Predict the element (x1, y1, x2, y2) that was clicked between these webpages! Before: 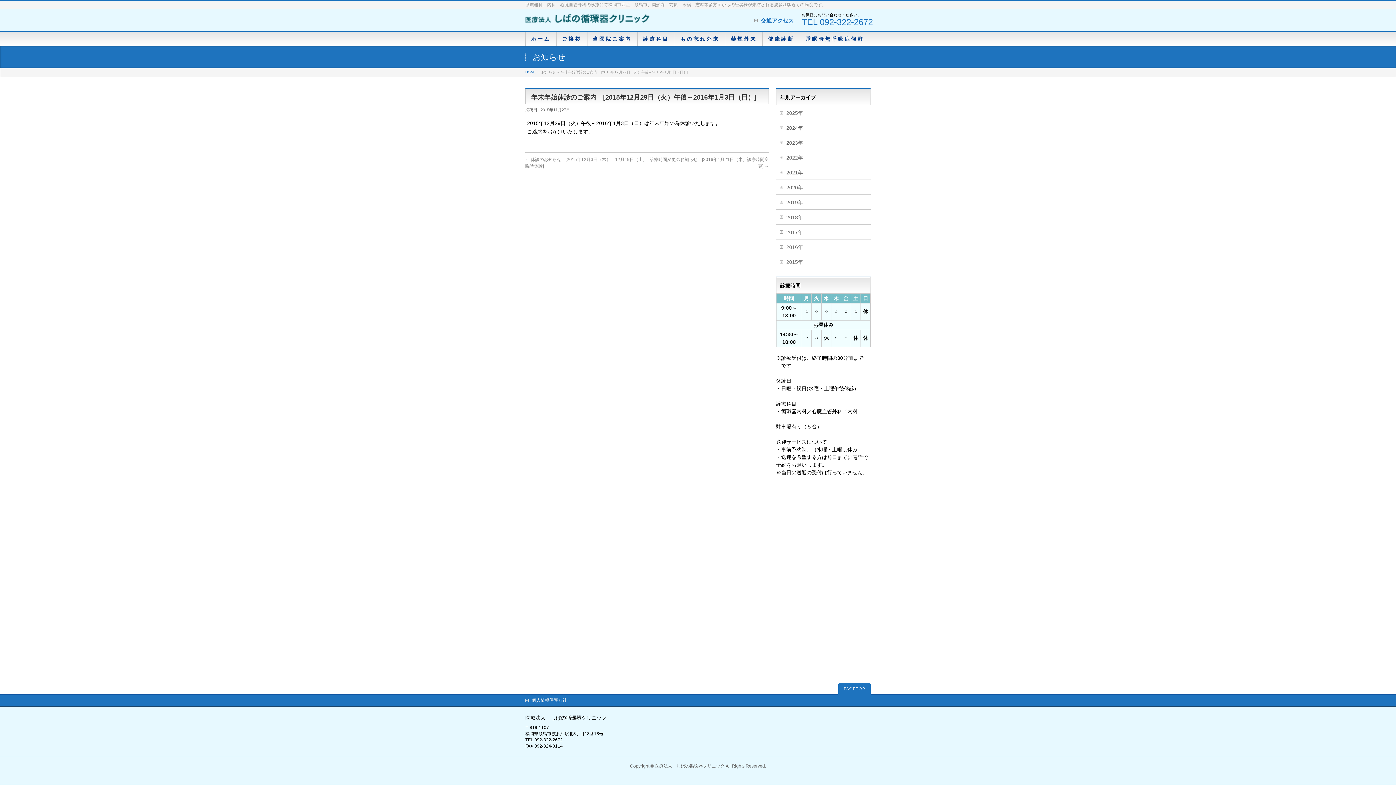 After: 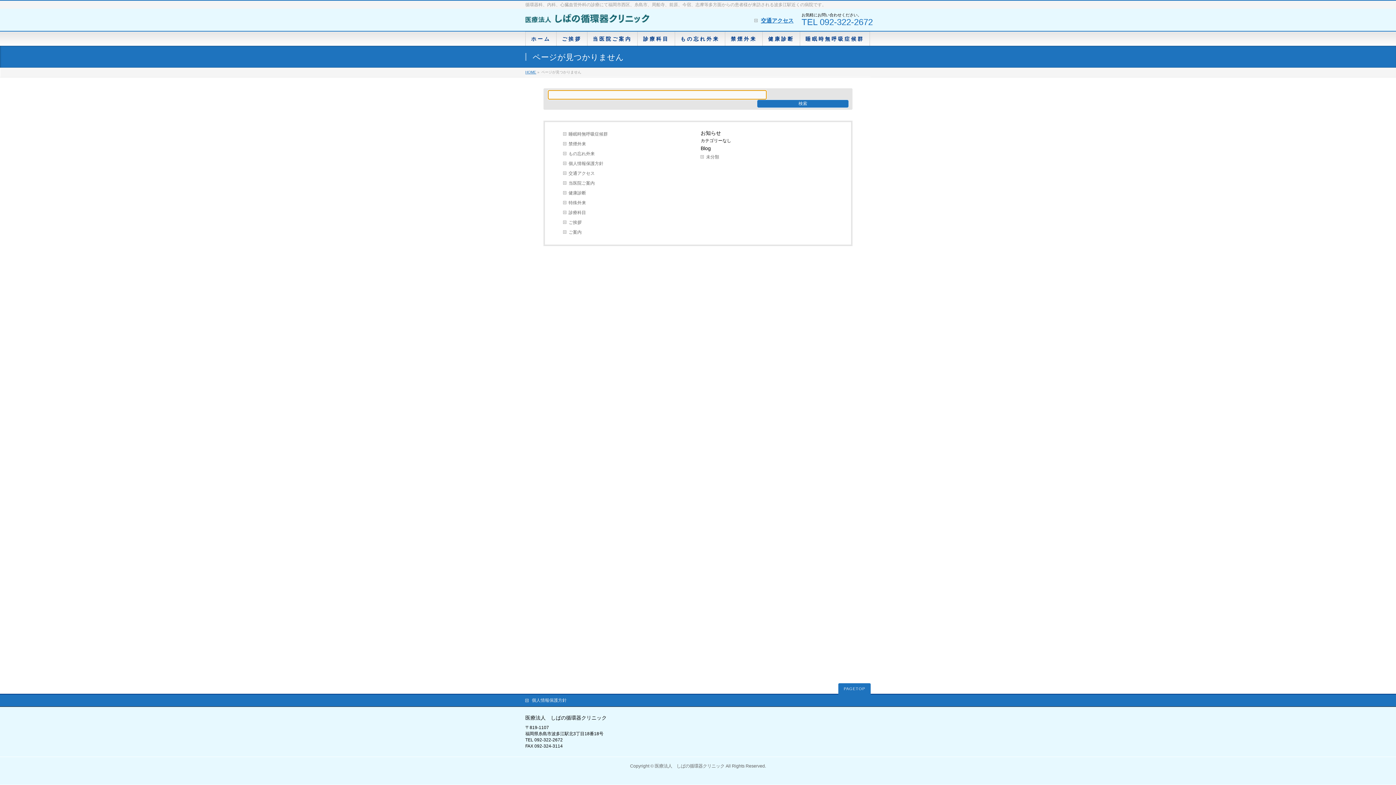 Action: bbox: (776, 209, 870, 224) label: 2018年